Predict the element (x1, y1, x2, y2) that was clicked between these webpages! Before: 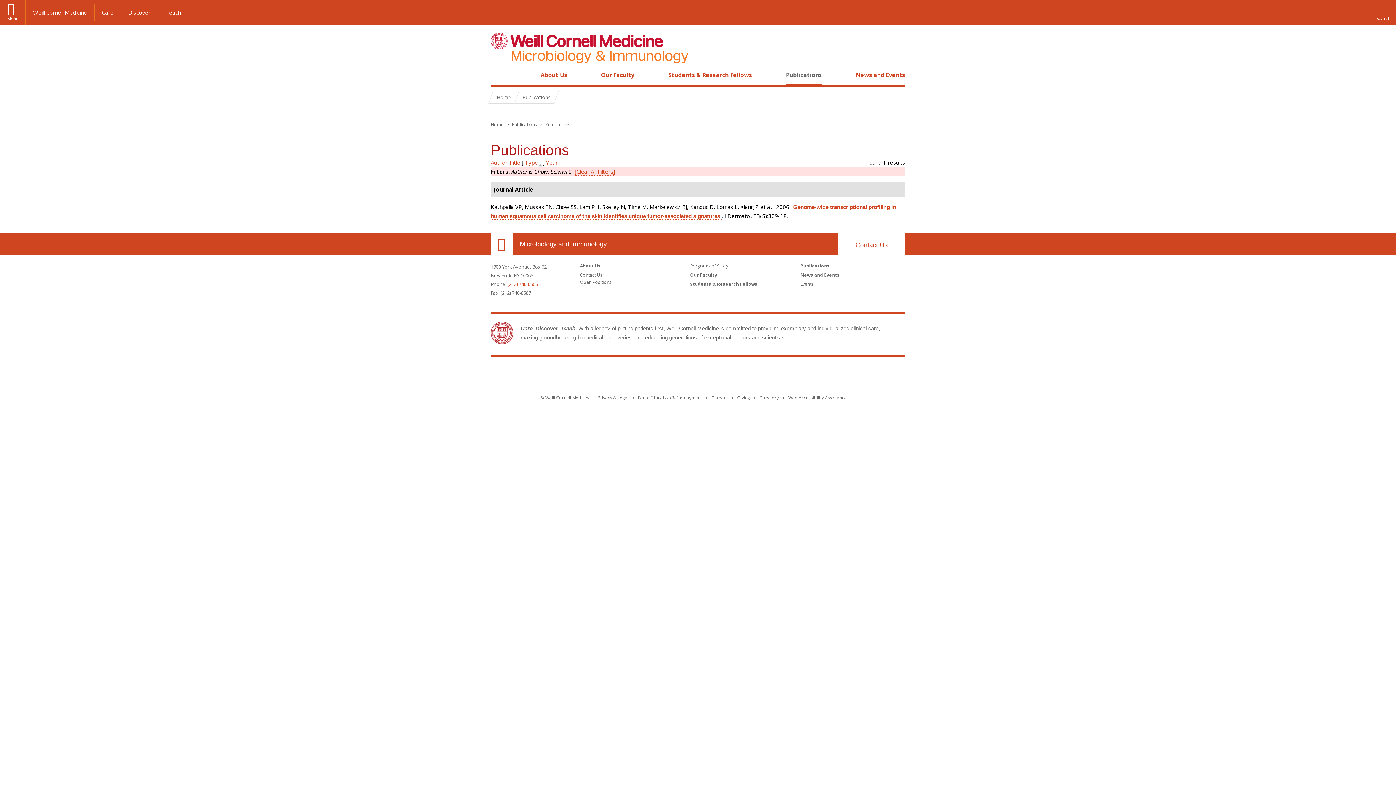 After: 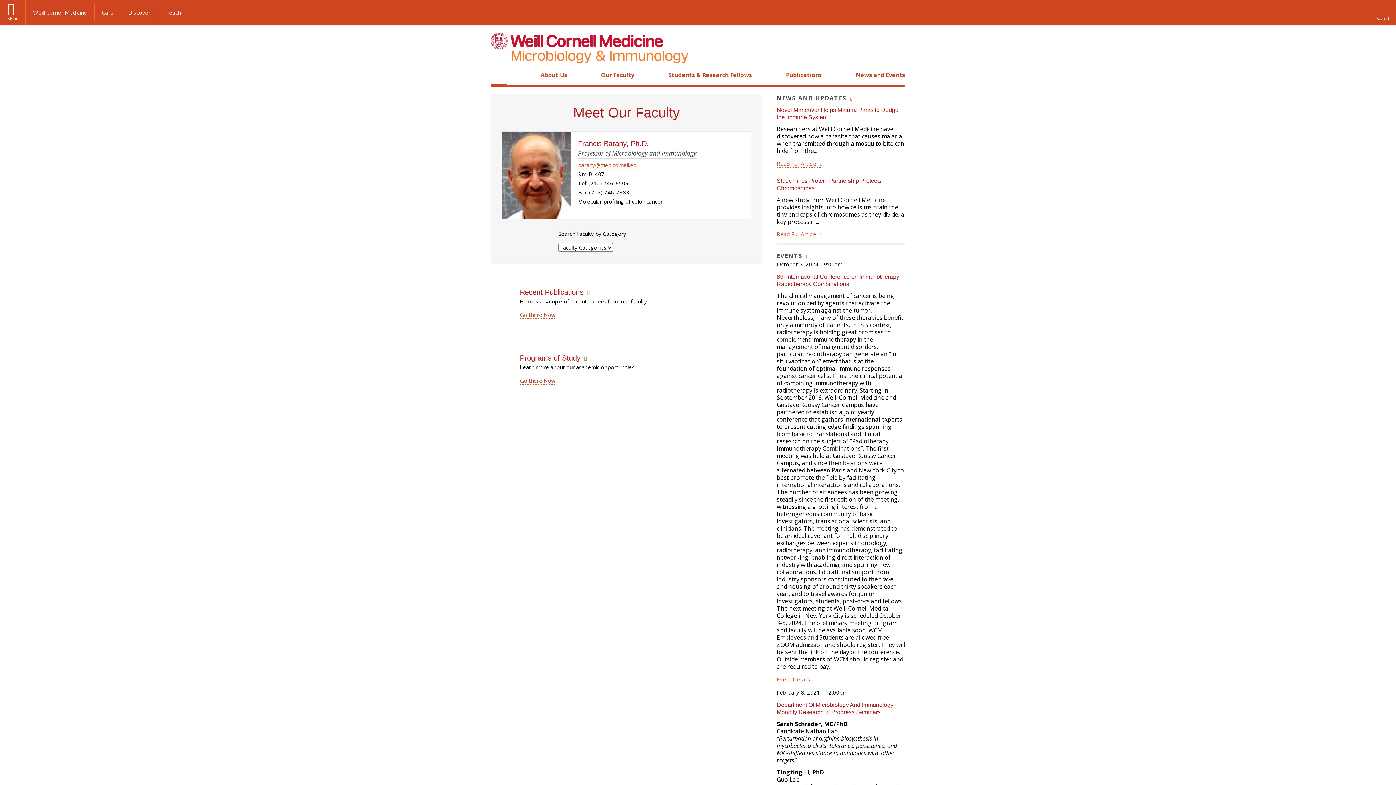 Action: label: Microbiology and Immunology bbox: (520, 238, 606, 249)